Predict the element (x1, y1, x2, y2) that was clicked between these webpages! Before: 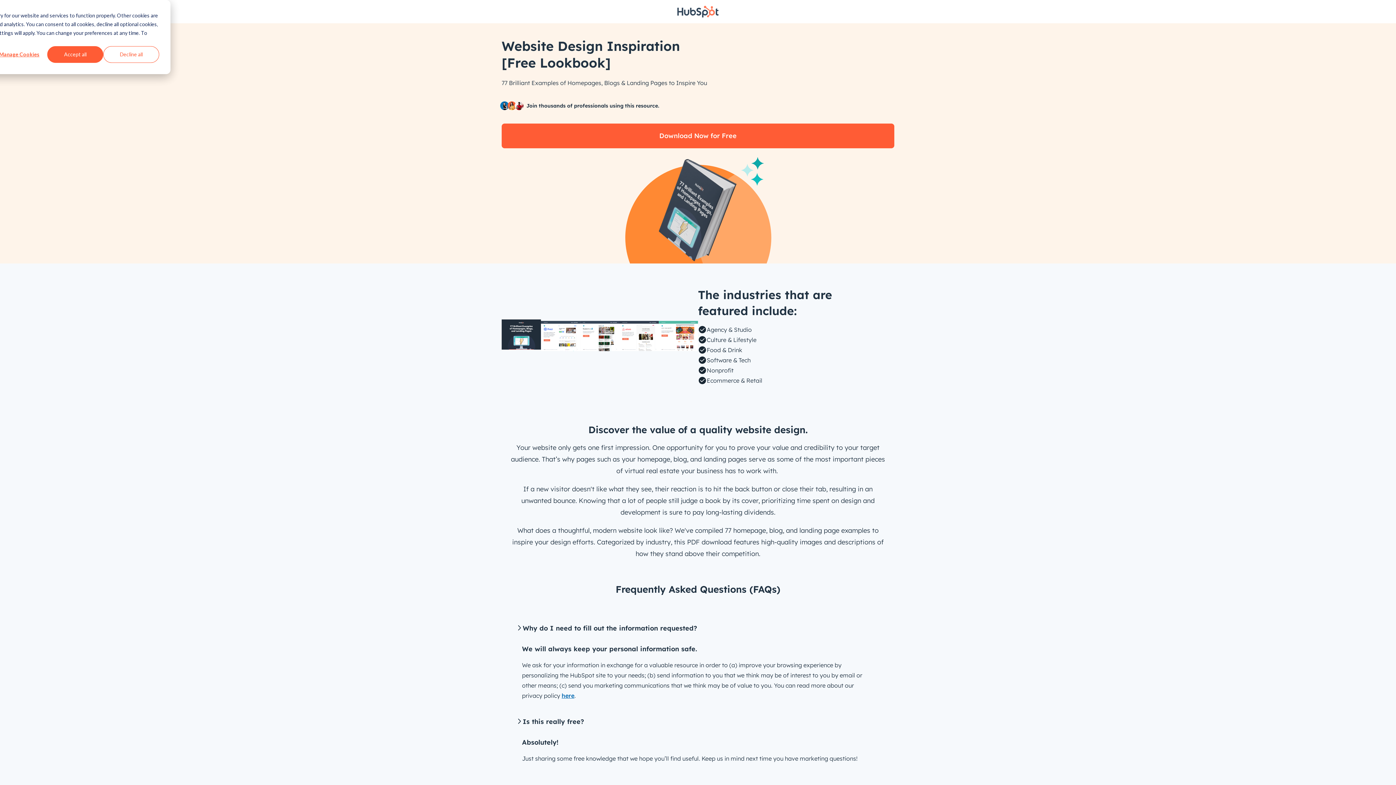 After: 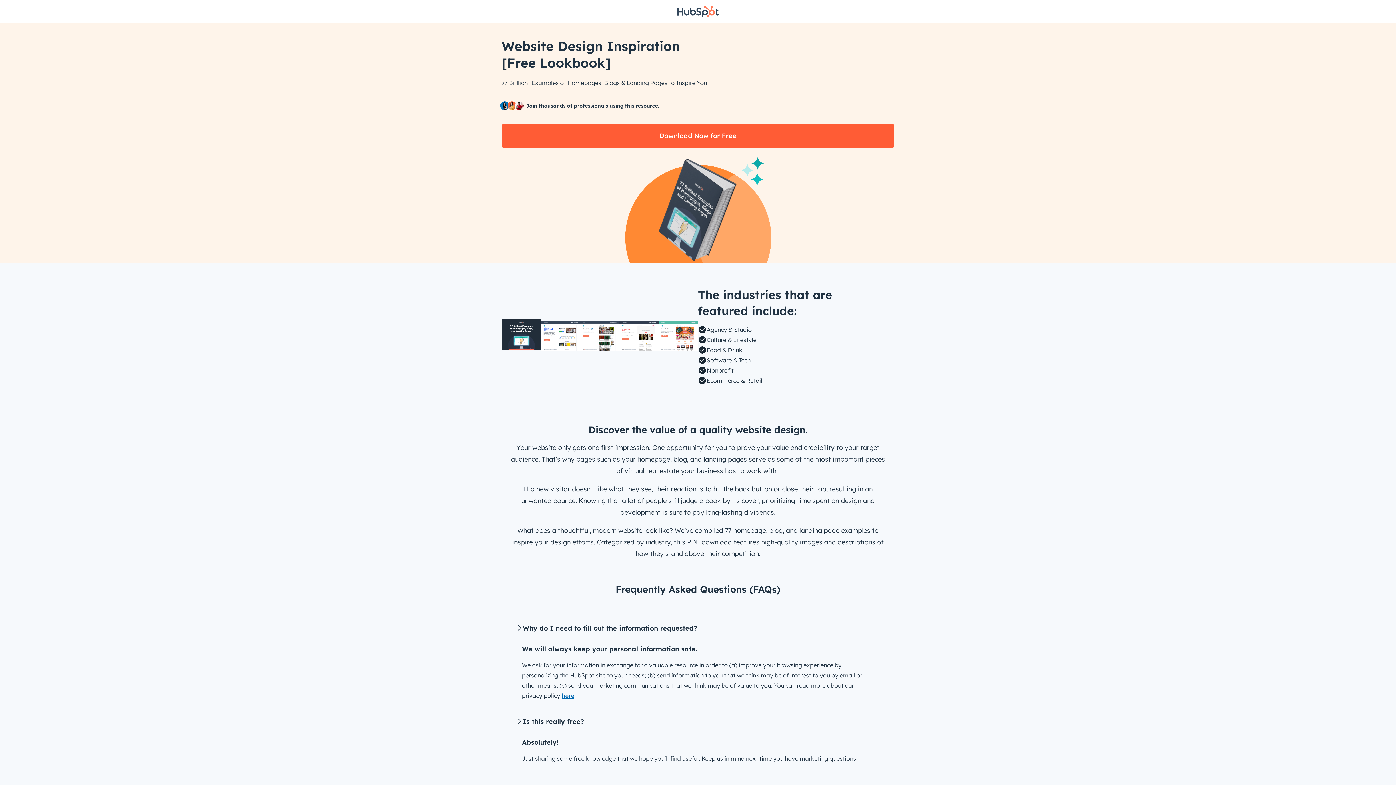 Action: bbox: (103, 46, 159, 62) label: Decline all